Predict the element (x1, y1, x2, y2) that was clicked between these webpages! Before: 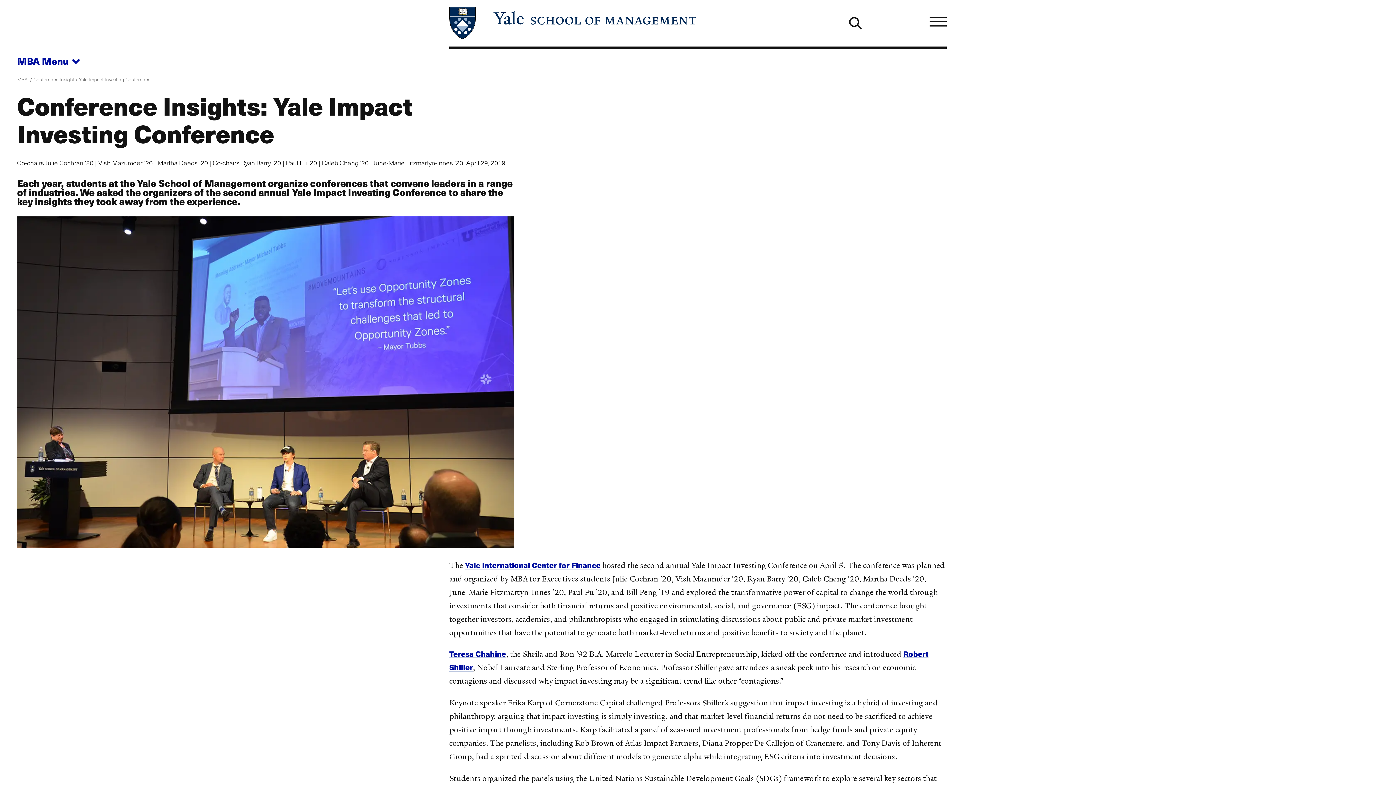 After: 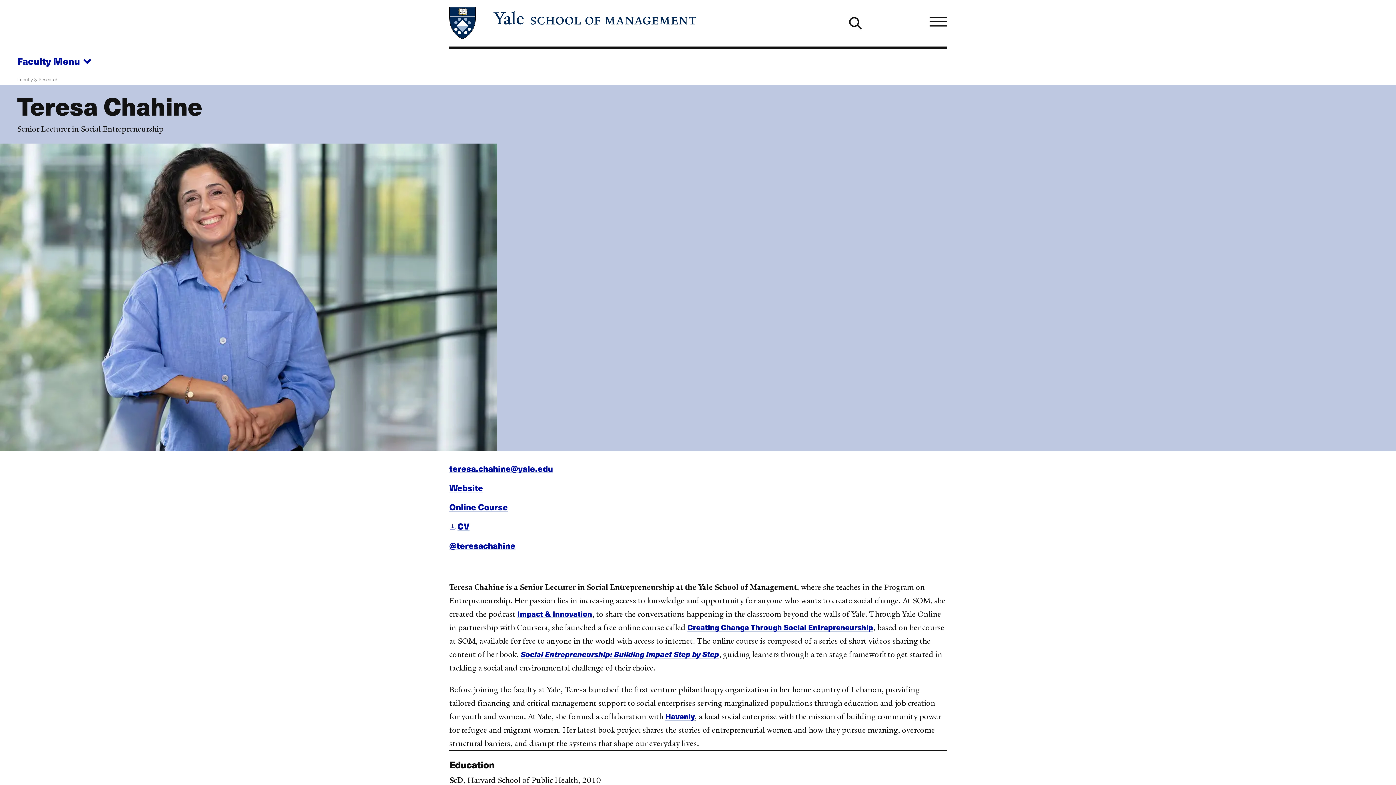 Action: label: Teresa Chahine bbox: (449, 648, 506, 659)